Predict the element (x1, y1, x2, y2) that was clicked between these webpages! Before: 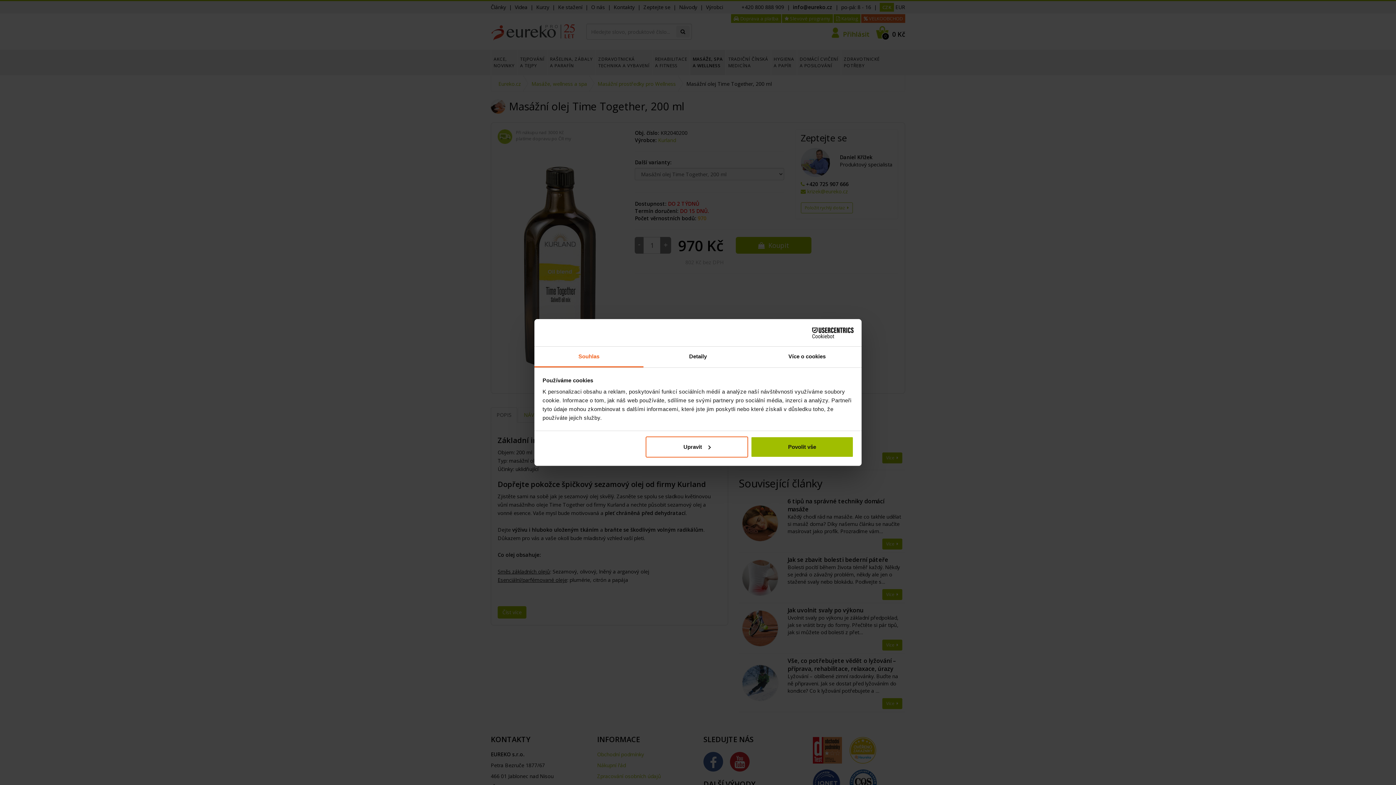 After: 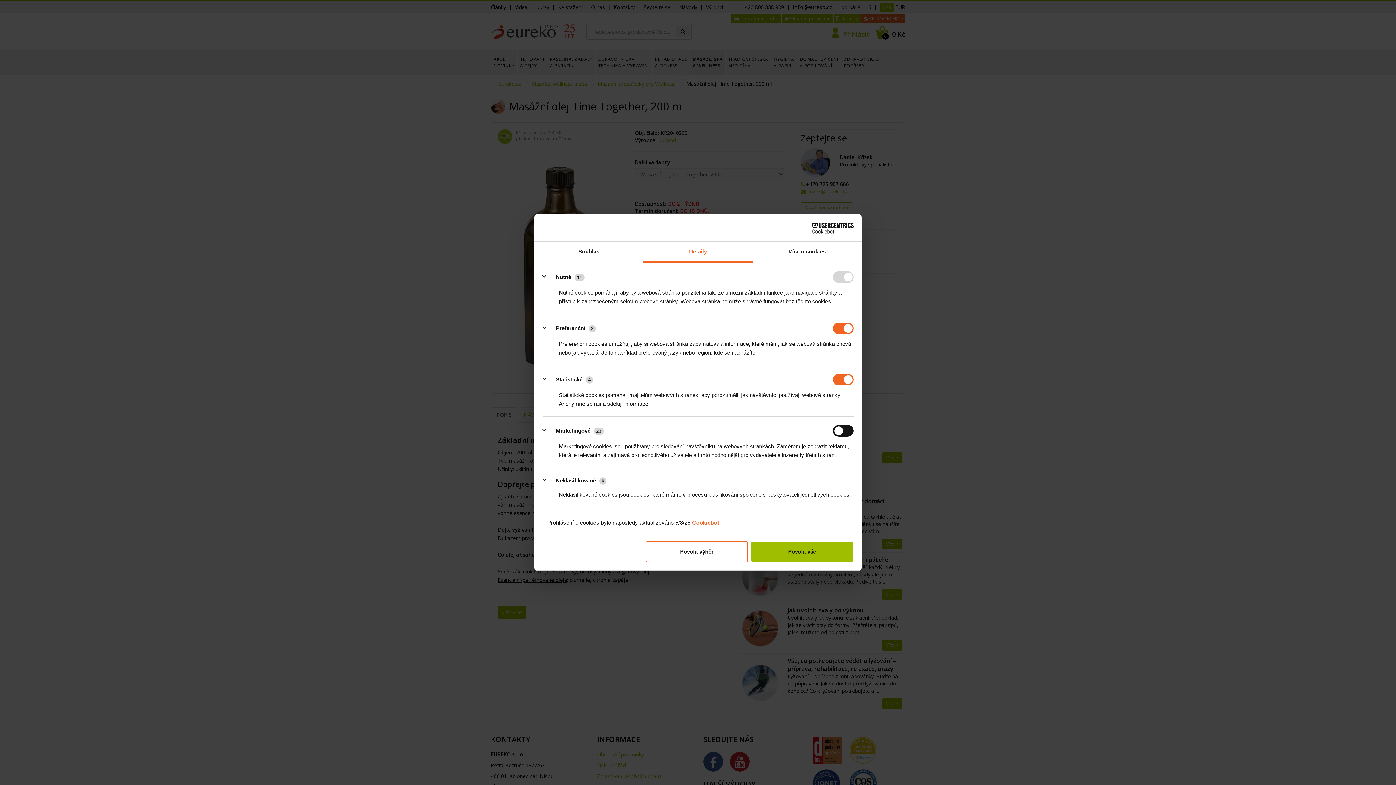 Action: bbox: (645, 436, 748, 457) label: Upravit